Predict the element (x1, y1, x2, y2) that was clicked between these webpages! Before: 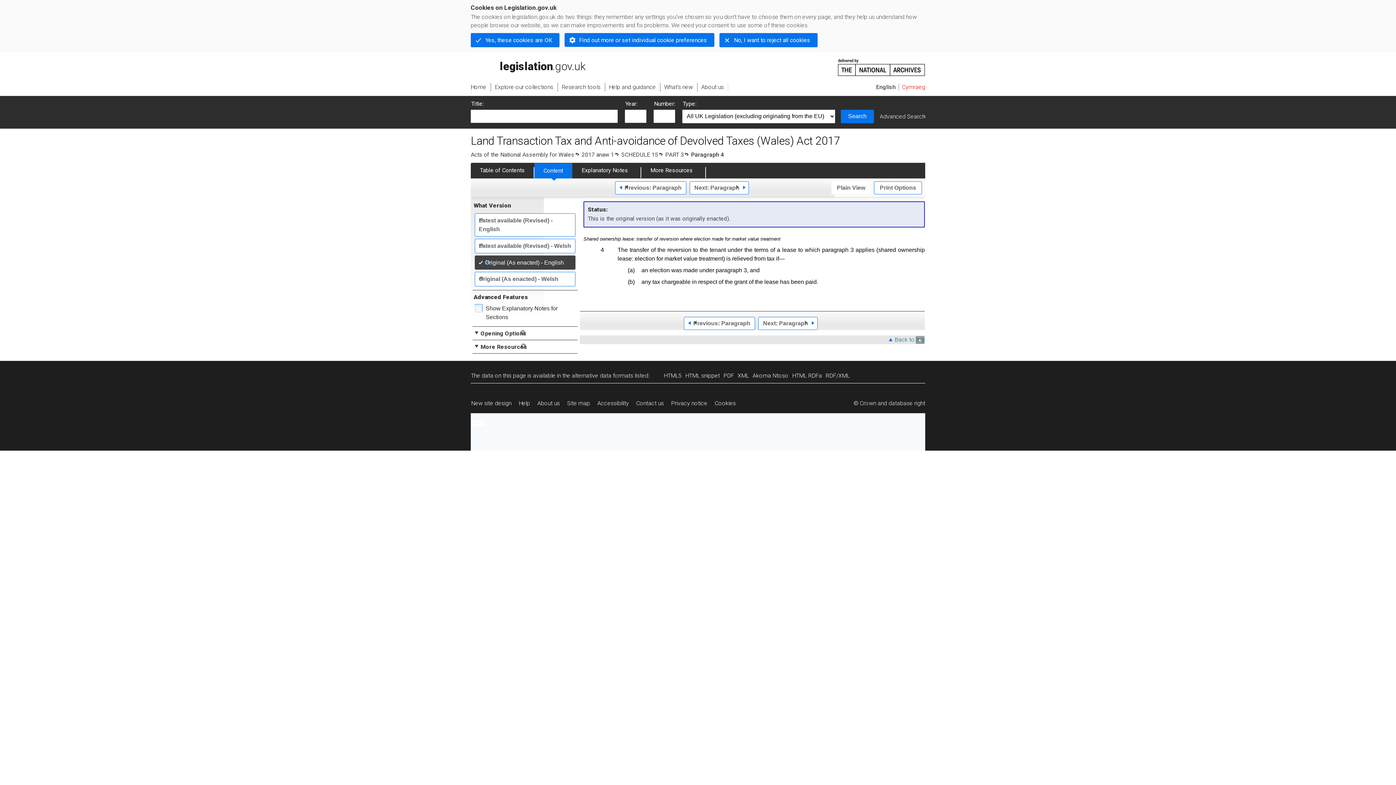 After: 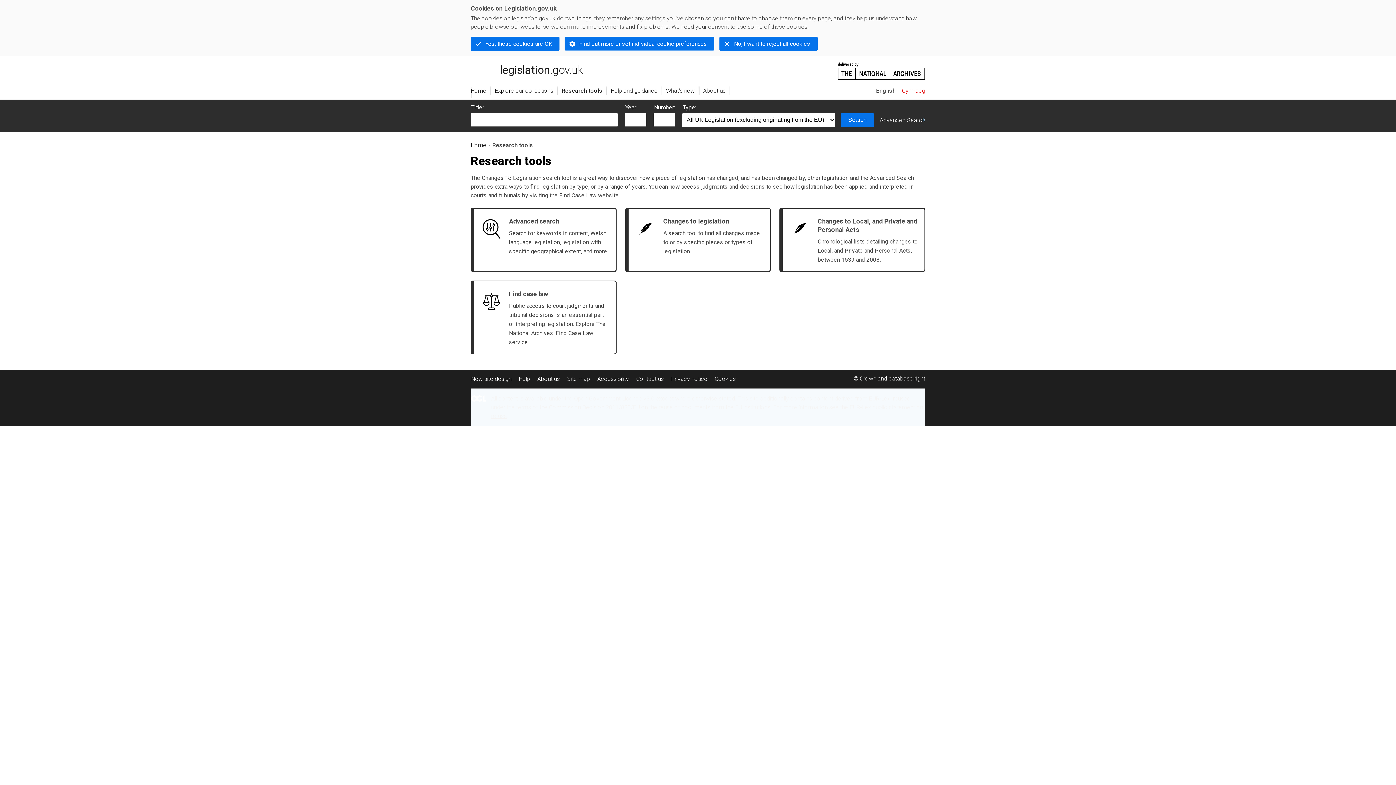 Action: bbox: (558, 83, 605, 91) label: Research tools